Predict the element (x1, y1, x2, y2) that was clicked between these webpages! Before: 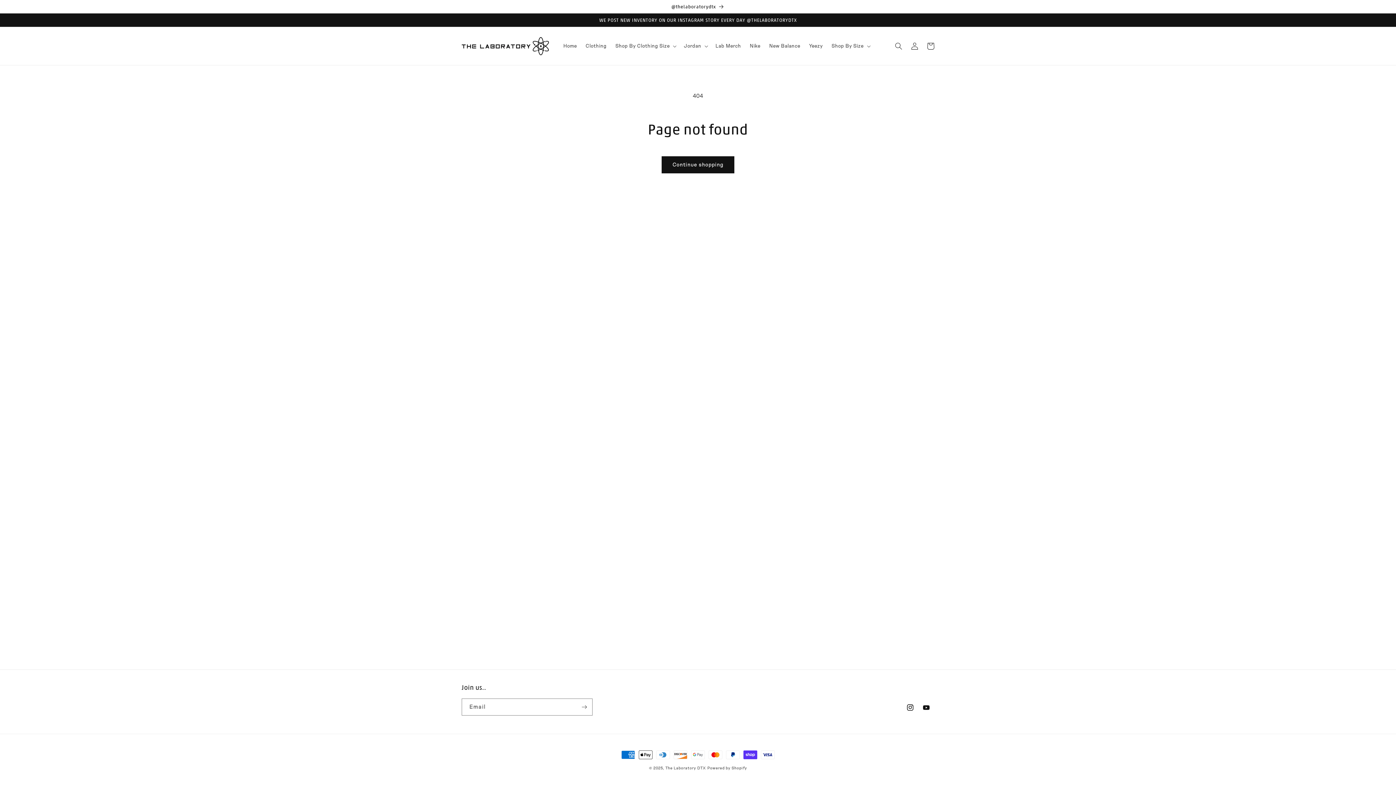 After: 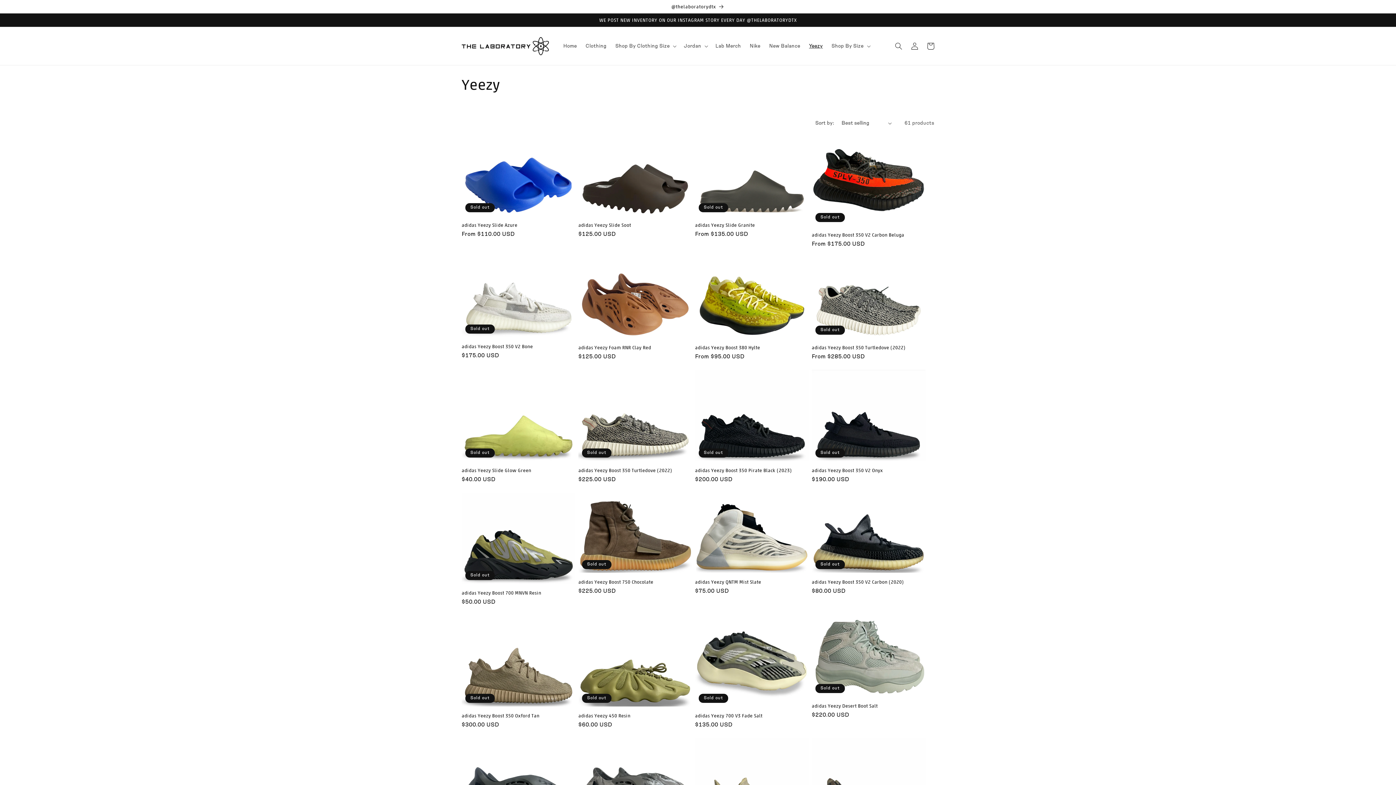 Action: label: Yeezy bbox: (804, 38, 827, 53)